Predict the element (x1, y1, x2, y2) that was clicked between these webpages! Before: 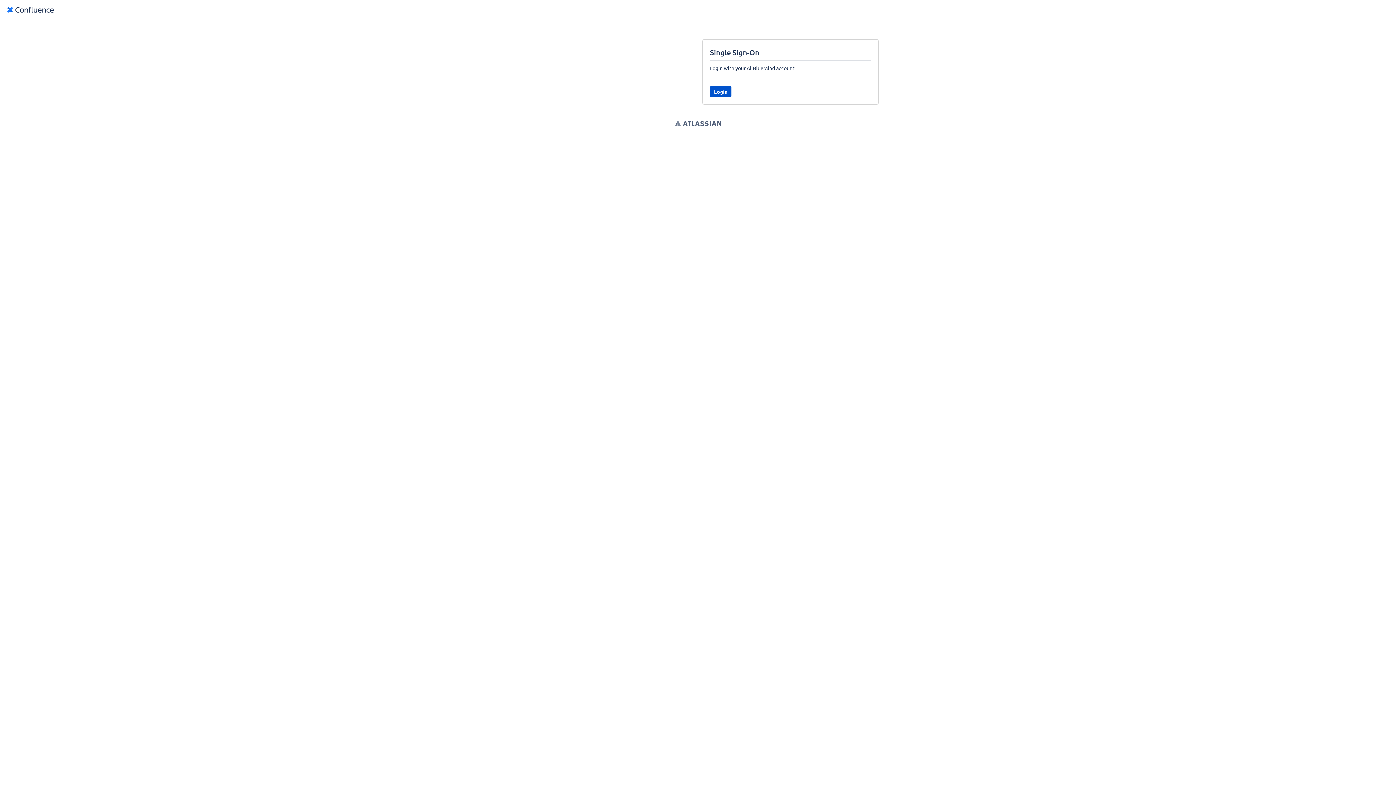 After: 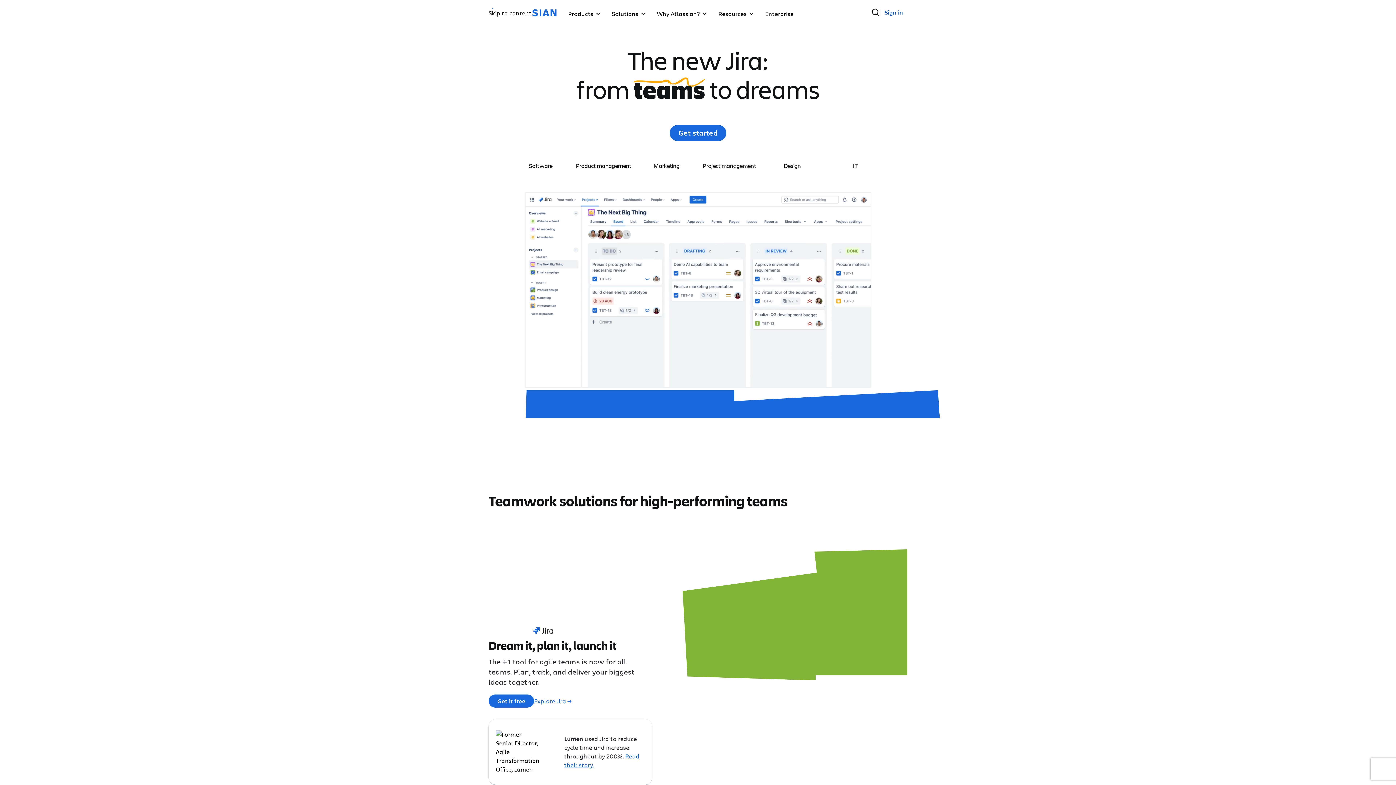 Action: label: Atlassian bbox: (675, 118, 721, 128)